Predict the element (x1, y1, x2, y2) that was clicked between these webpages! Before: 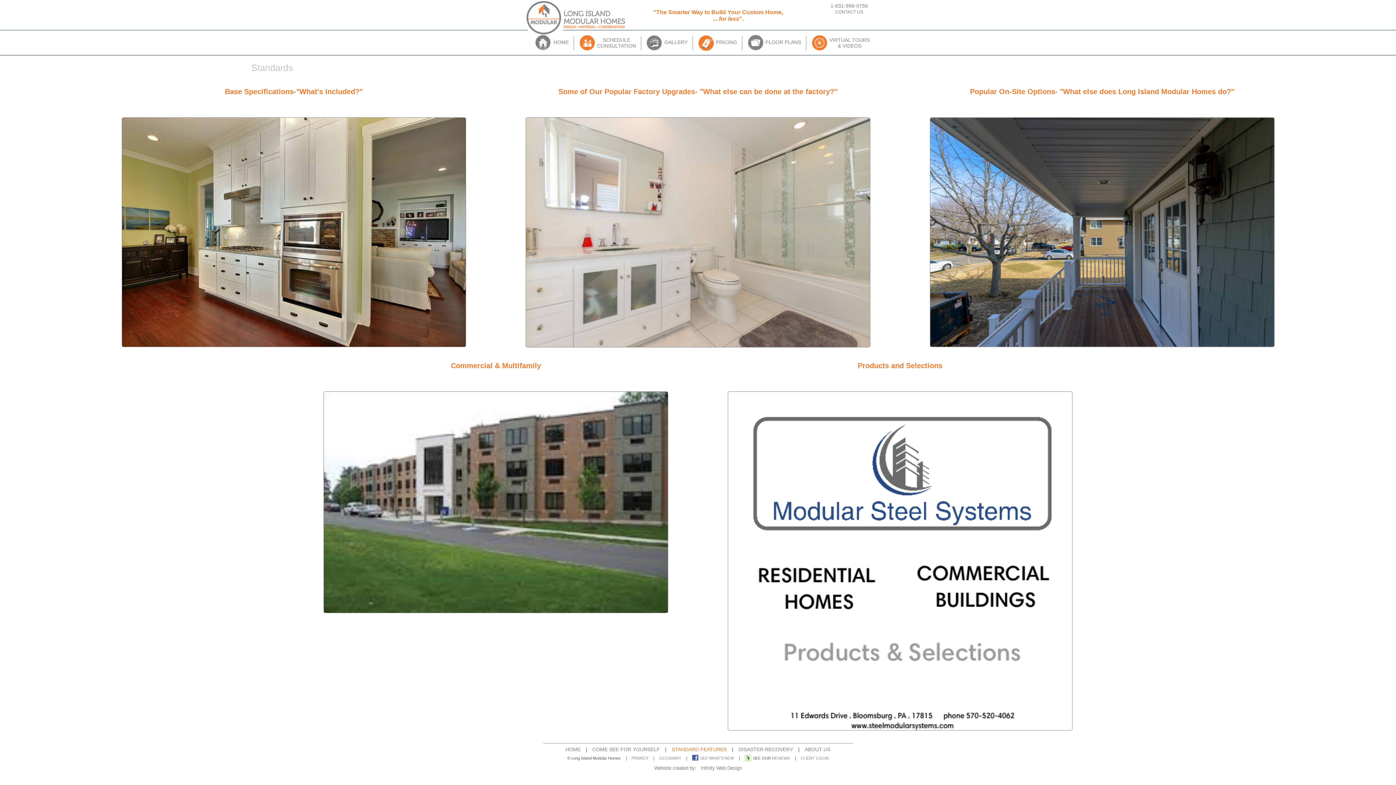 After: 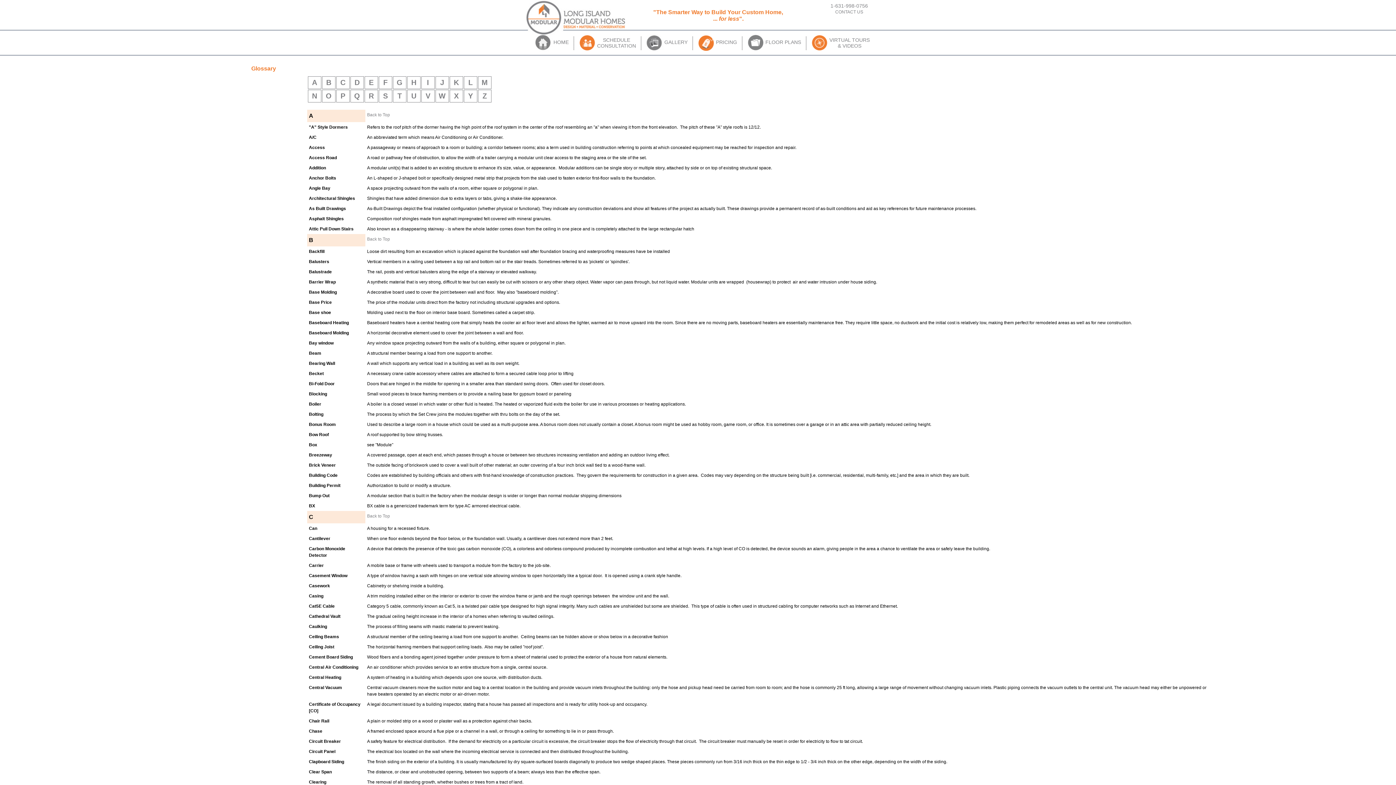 Action: bbox: (659, 756, 681, 760) label: GLOSSARY